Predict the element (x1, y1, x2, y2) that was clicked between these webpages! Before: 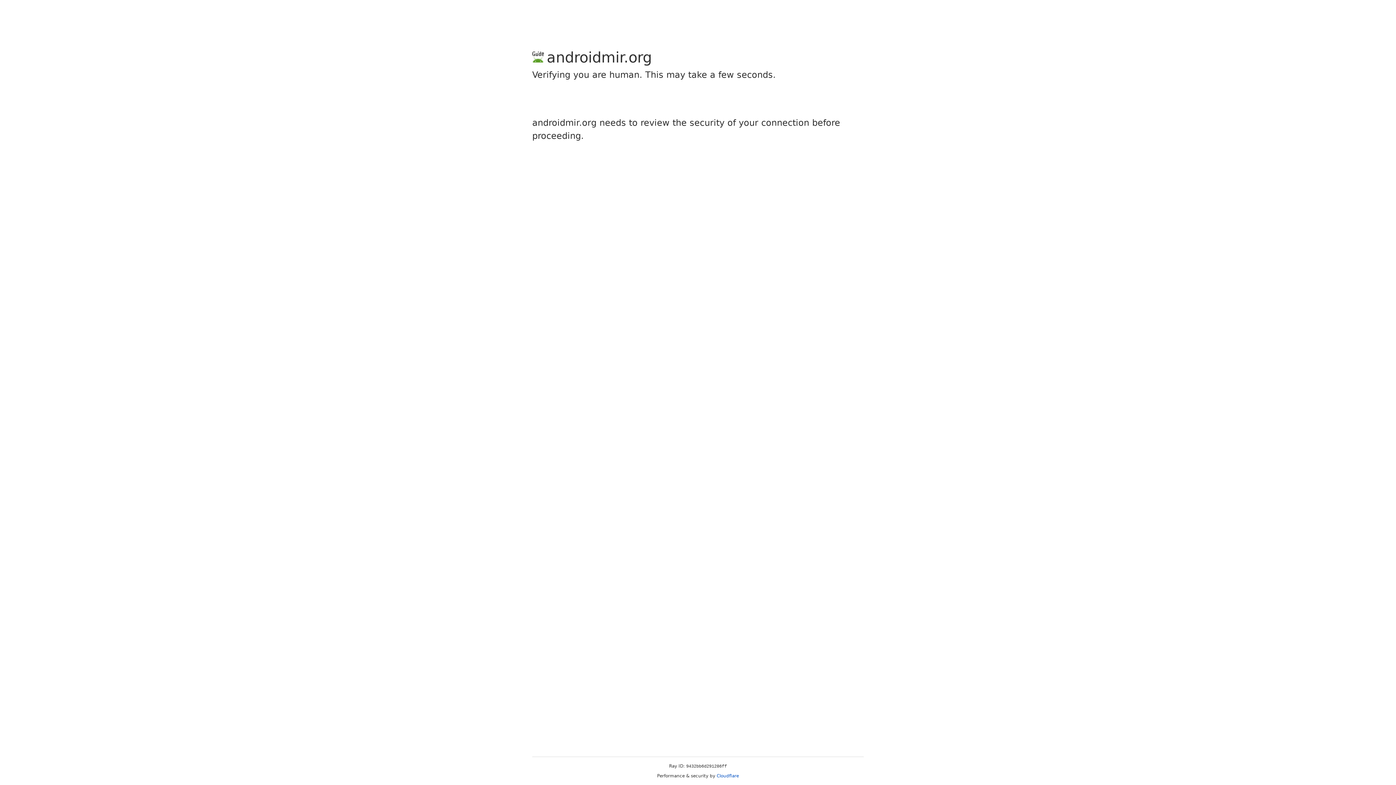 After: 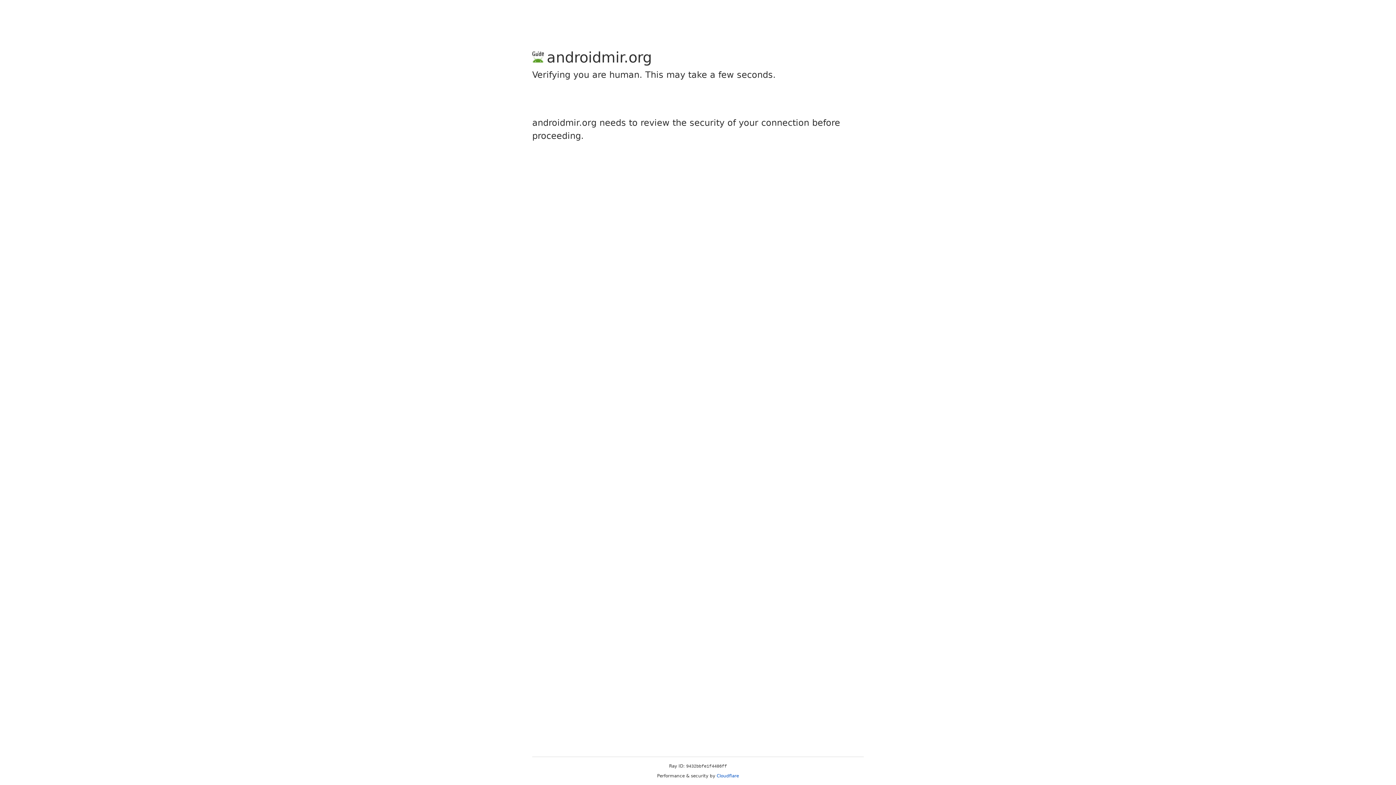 Action: label: Cloudflare bbox: (716, 773, 739, 778)